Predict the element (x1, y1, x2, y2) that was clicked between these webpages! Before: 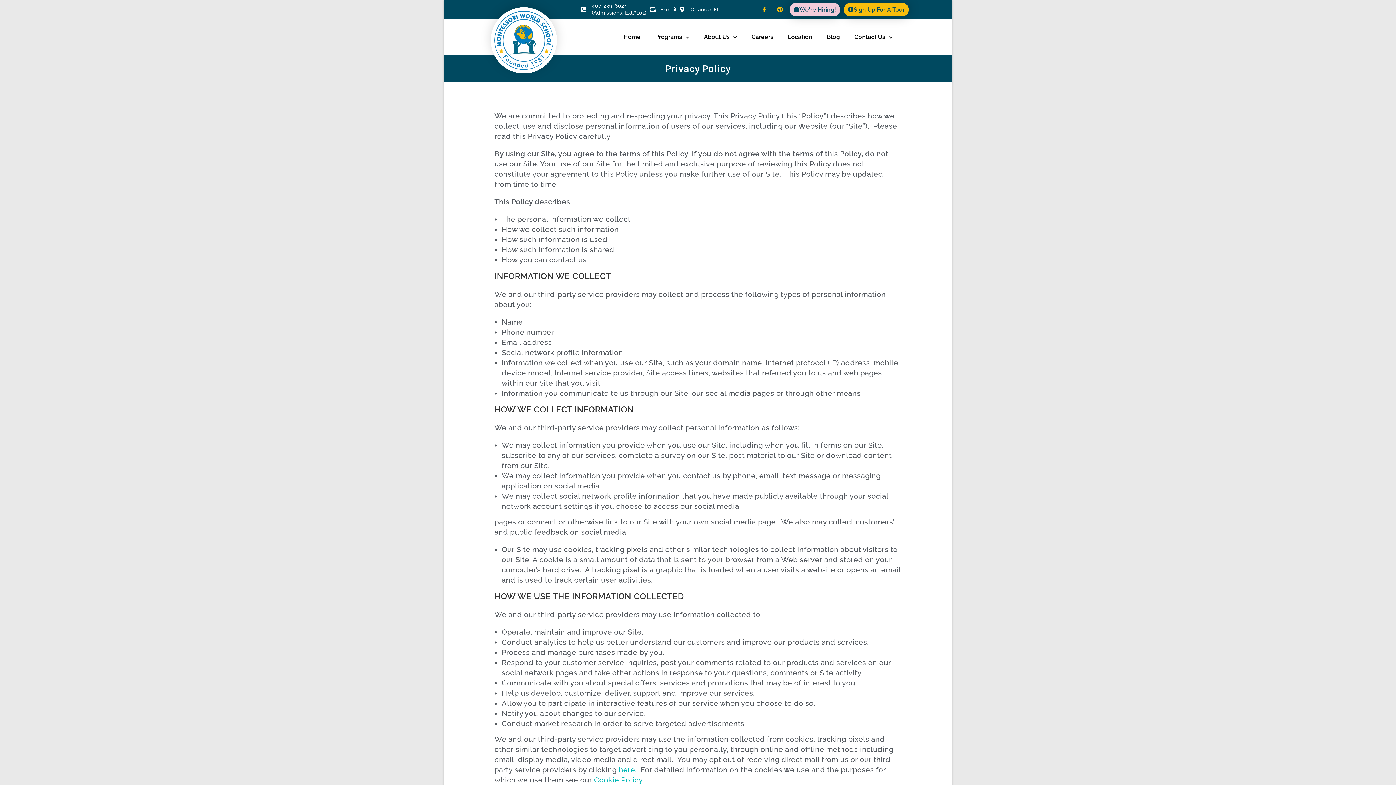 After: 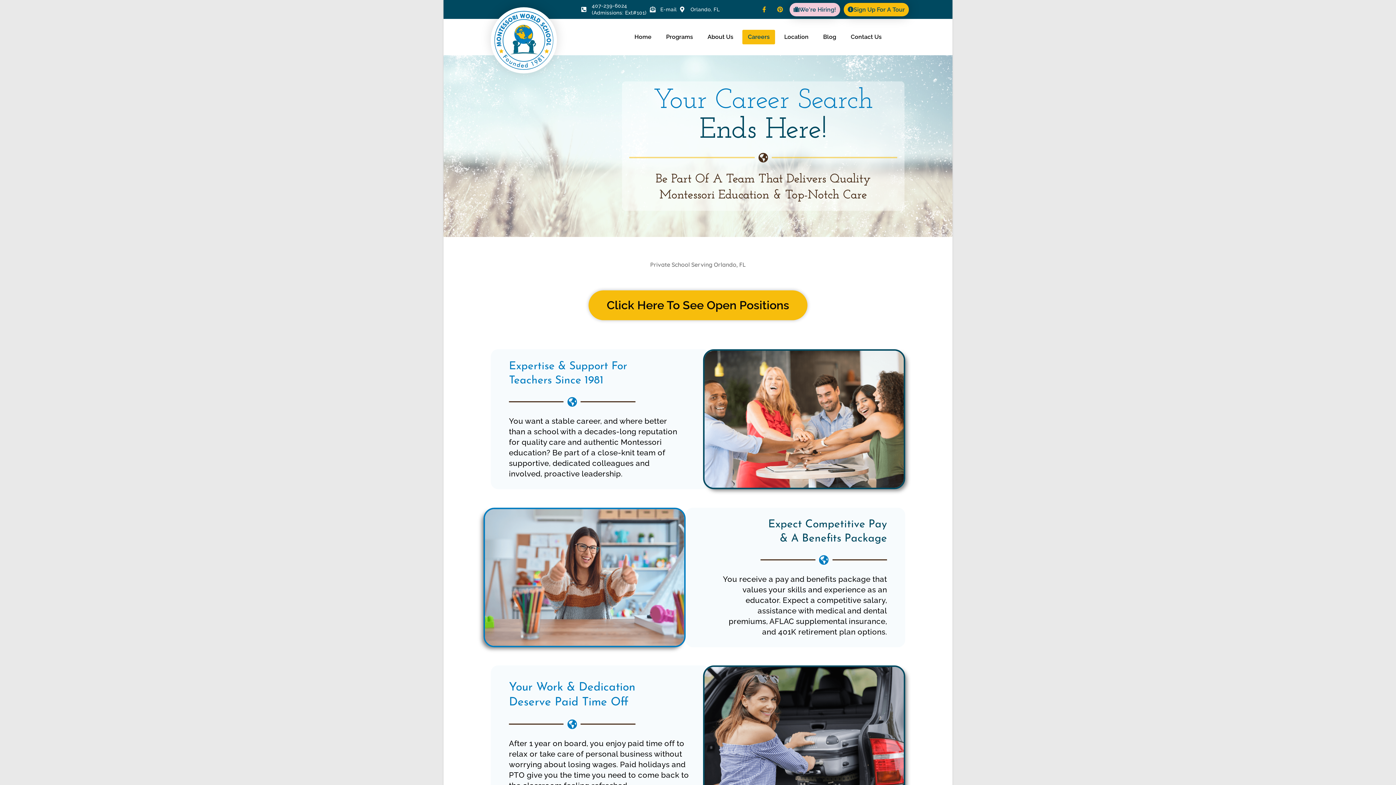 Action: bbox: (789, 2, 840, 16) label: We're Hiring!